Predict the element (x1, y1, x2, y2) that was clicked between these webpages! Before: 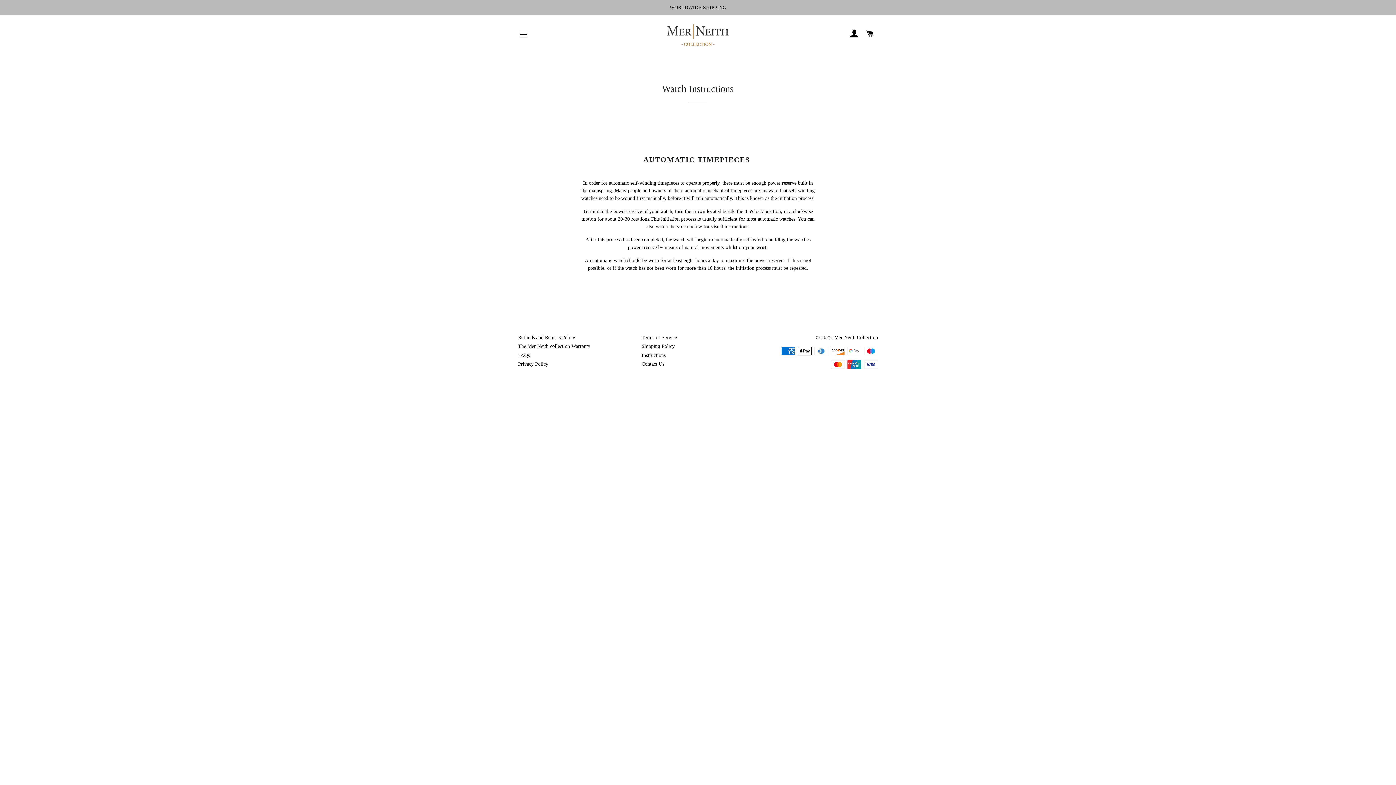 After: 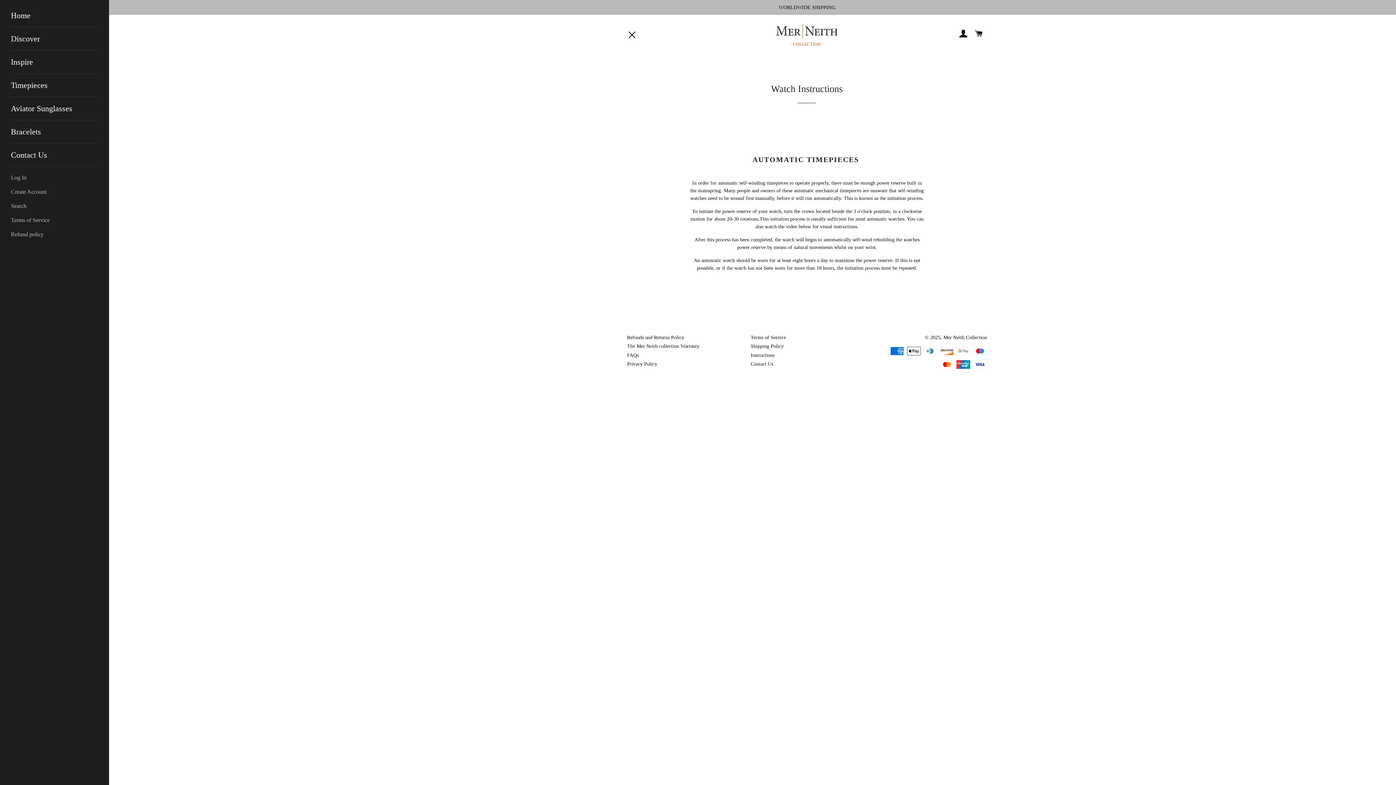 Action: label: SITE NAVIGATION bbox: (514, 25, 532, 43)